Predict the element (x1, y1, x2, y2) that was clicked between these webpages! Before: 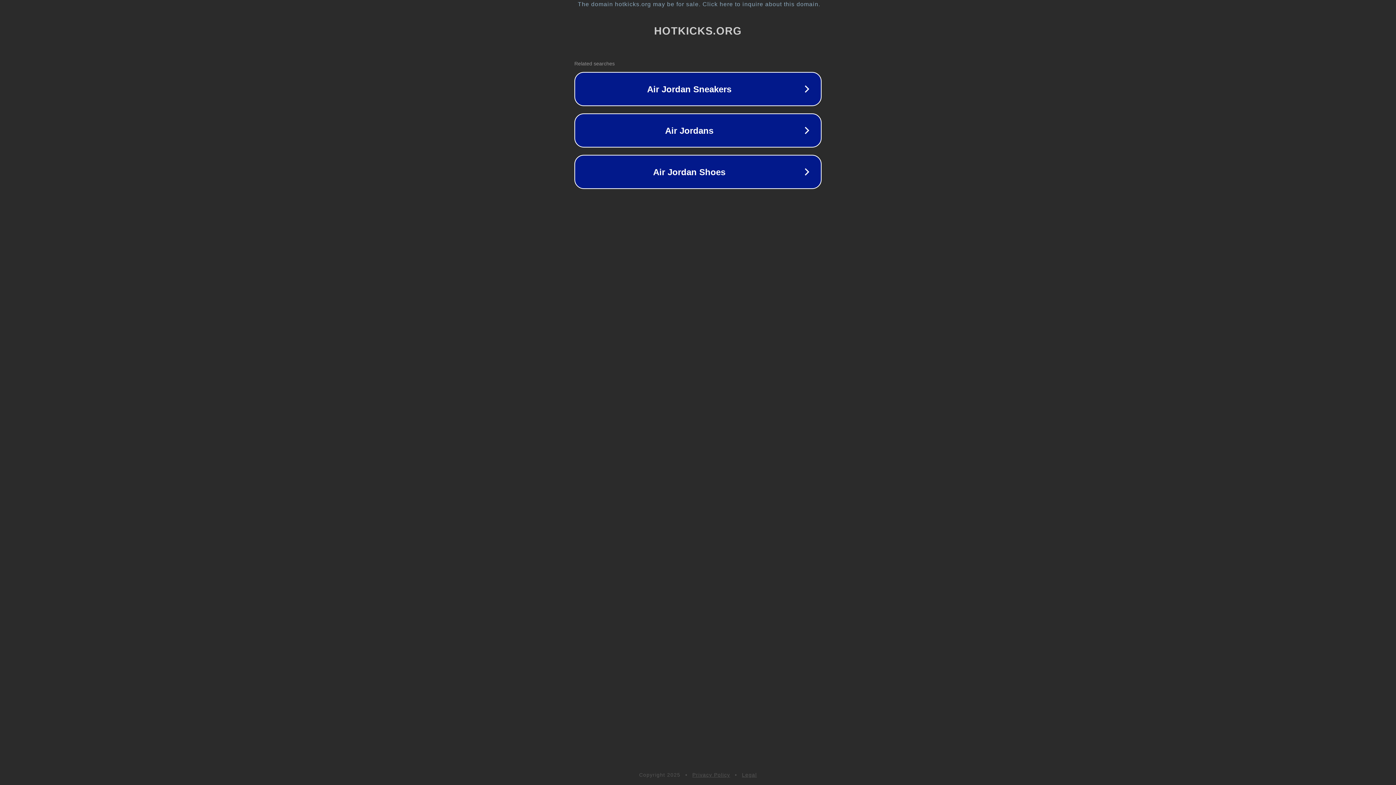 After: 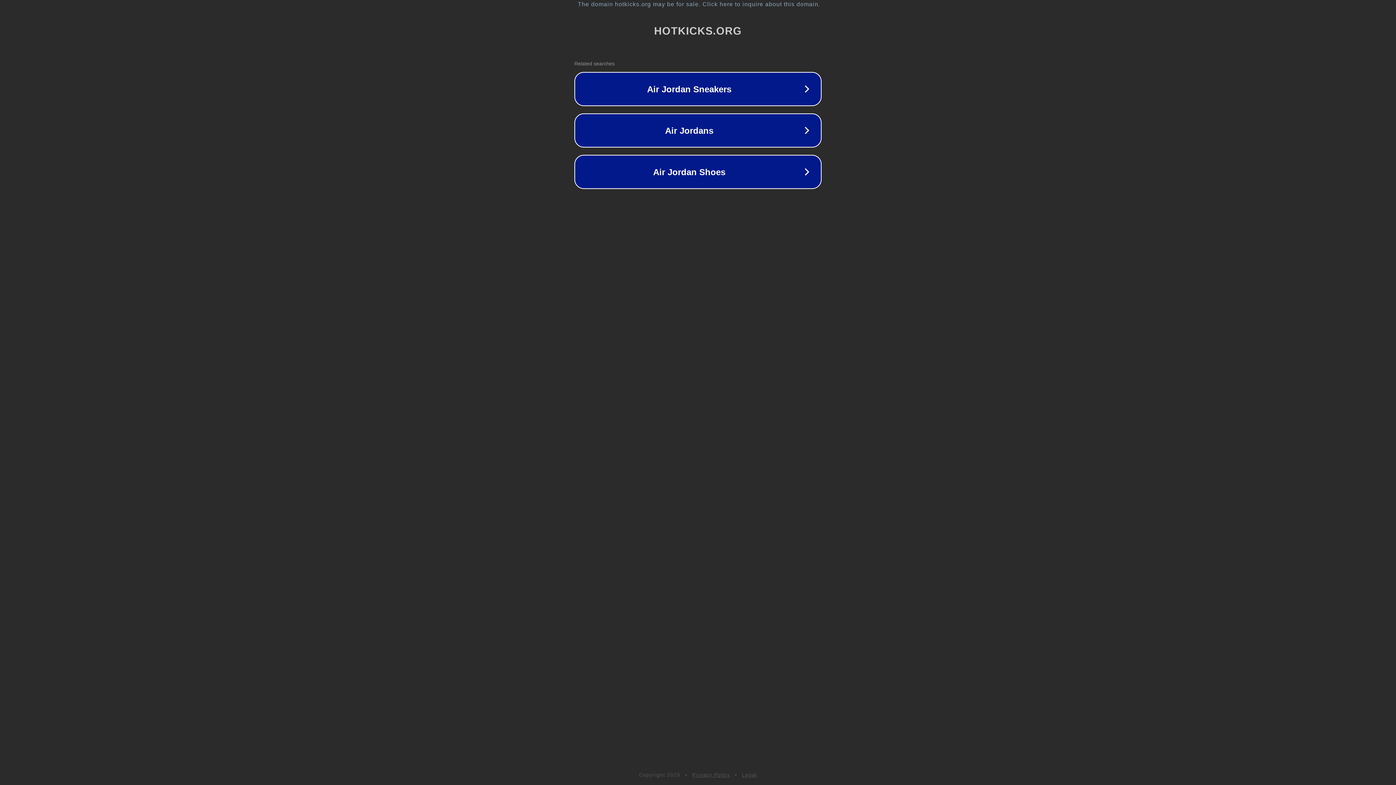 Action: bbox: (692, 772, 730, 778) label: Privacy Policy